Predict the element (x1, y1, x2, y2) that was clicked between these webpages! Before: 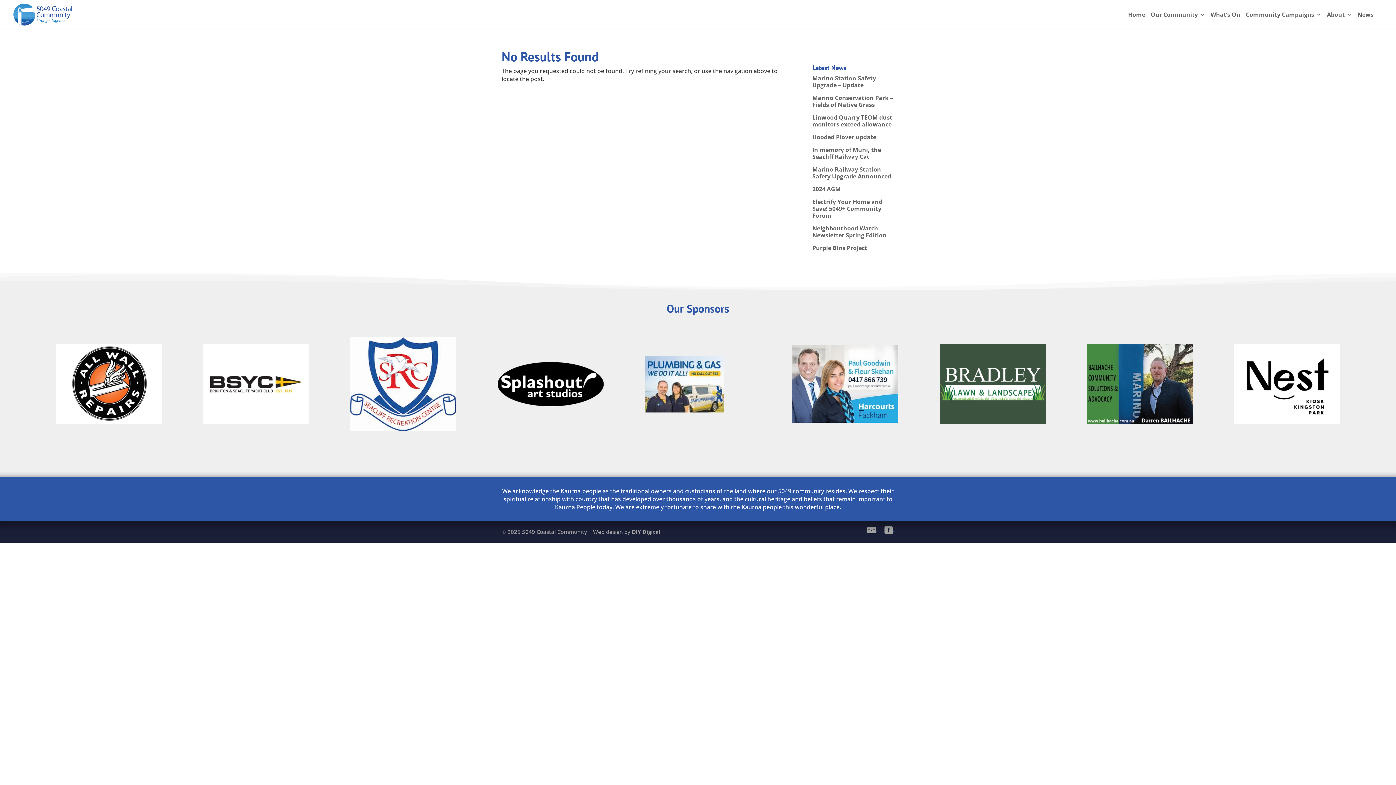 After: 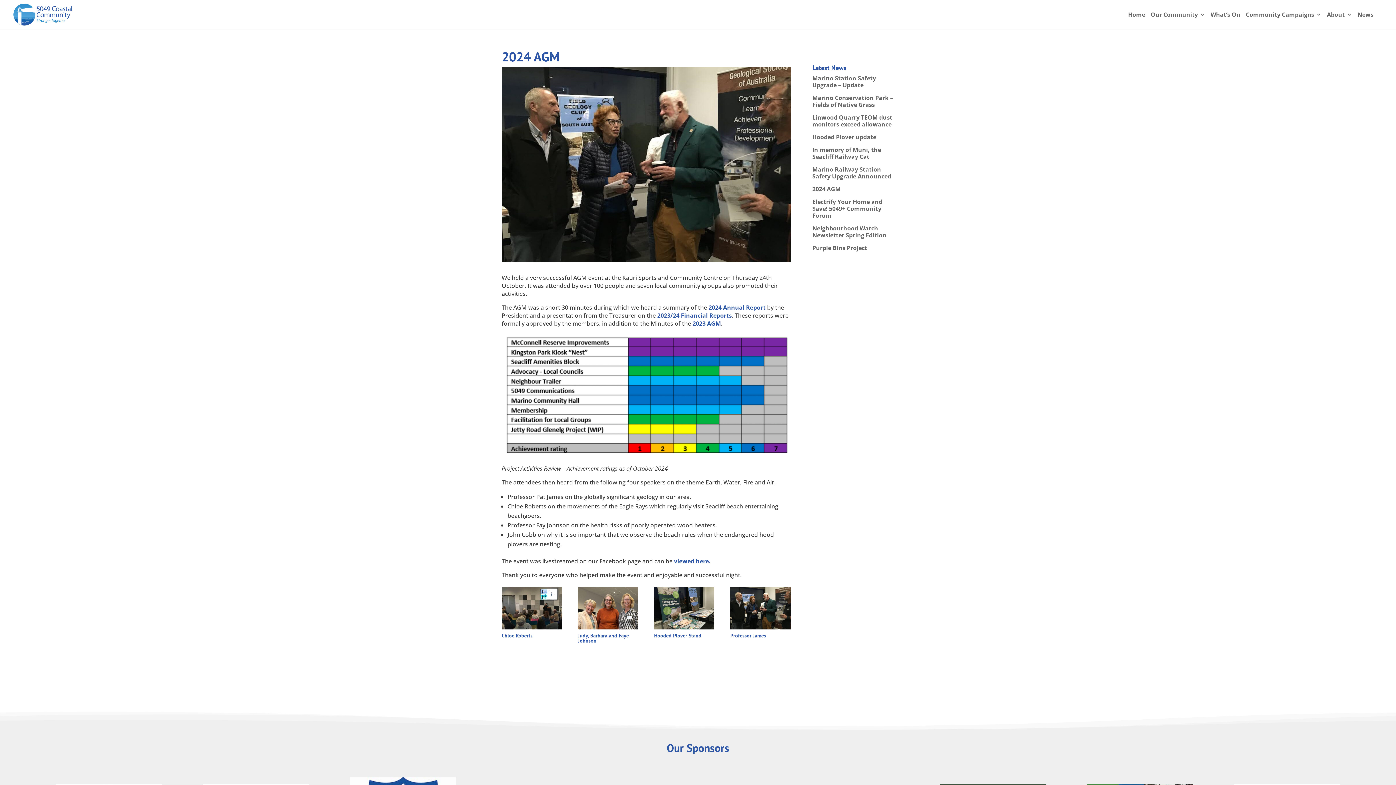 Action: bbox: (812, 185, 840, 193) label: 2024 AGM